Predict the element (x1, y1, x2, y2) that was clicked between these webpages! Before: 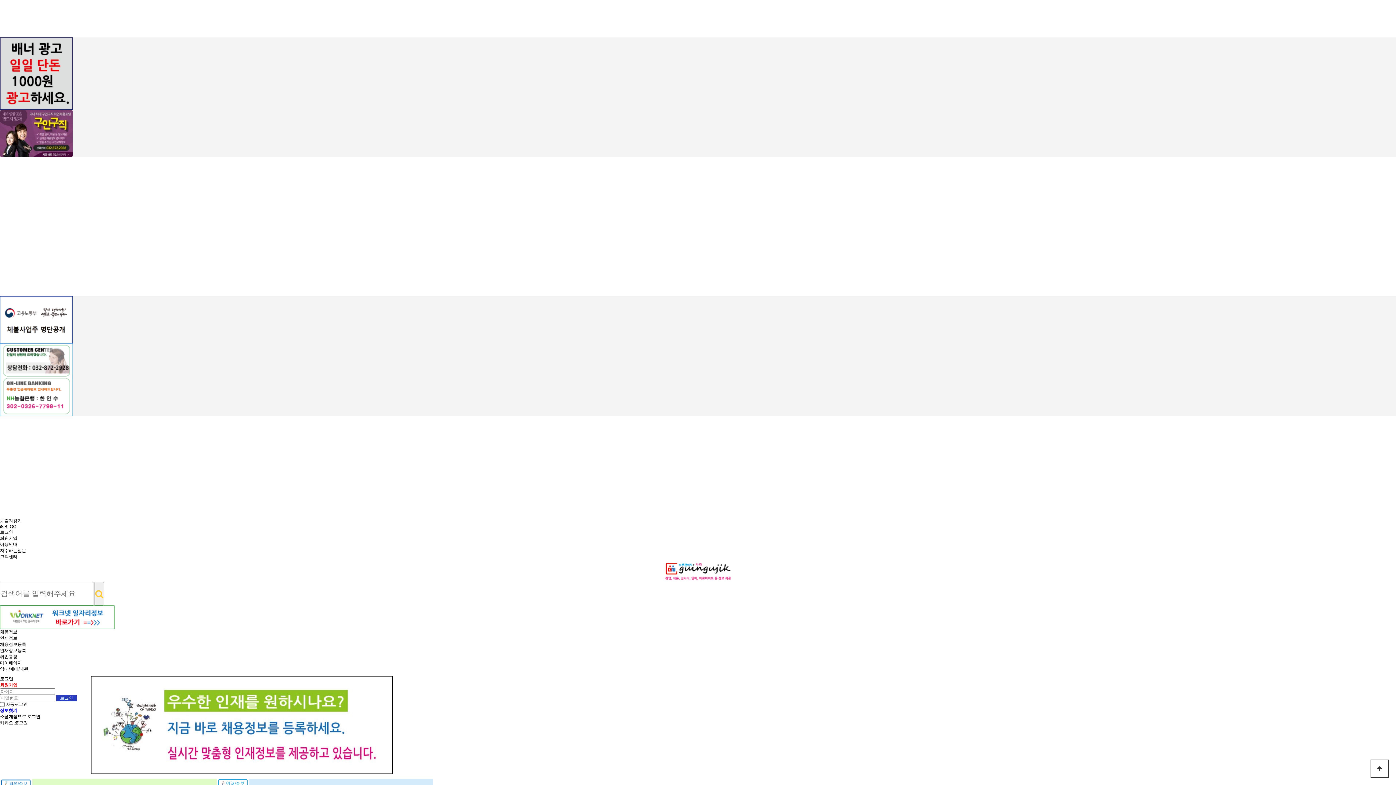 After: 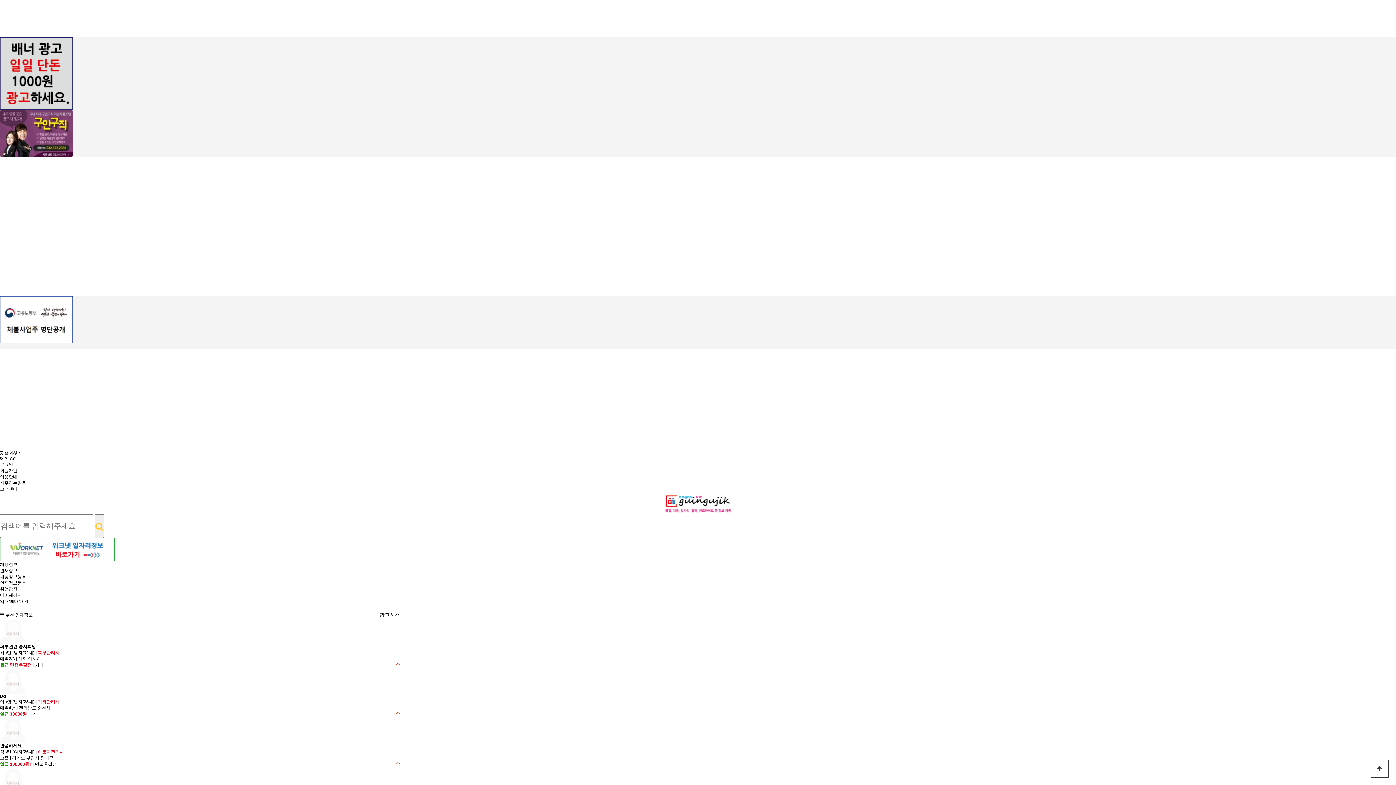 Action: label: 인재정보 bbox: (0, 636, 17, 641)